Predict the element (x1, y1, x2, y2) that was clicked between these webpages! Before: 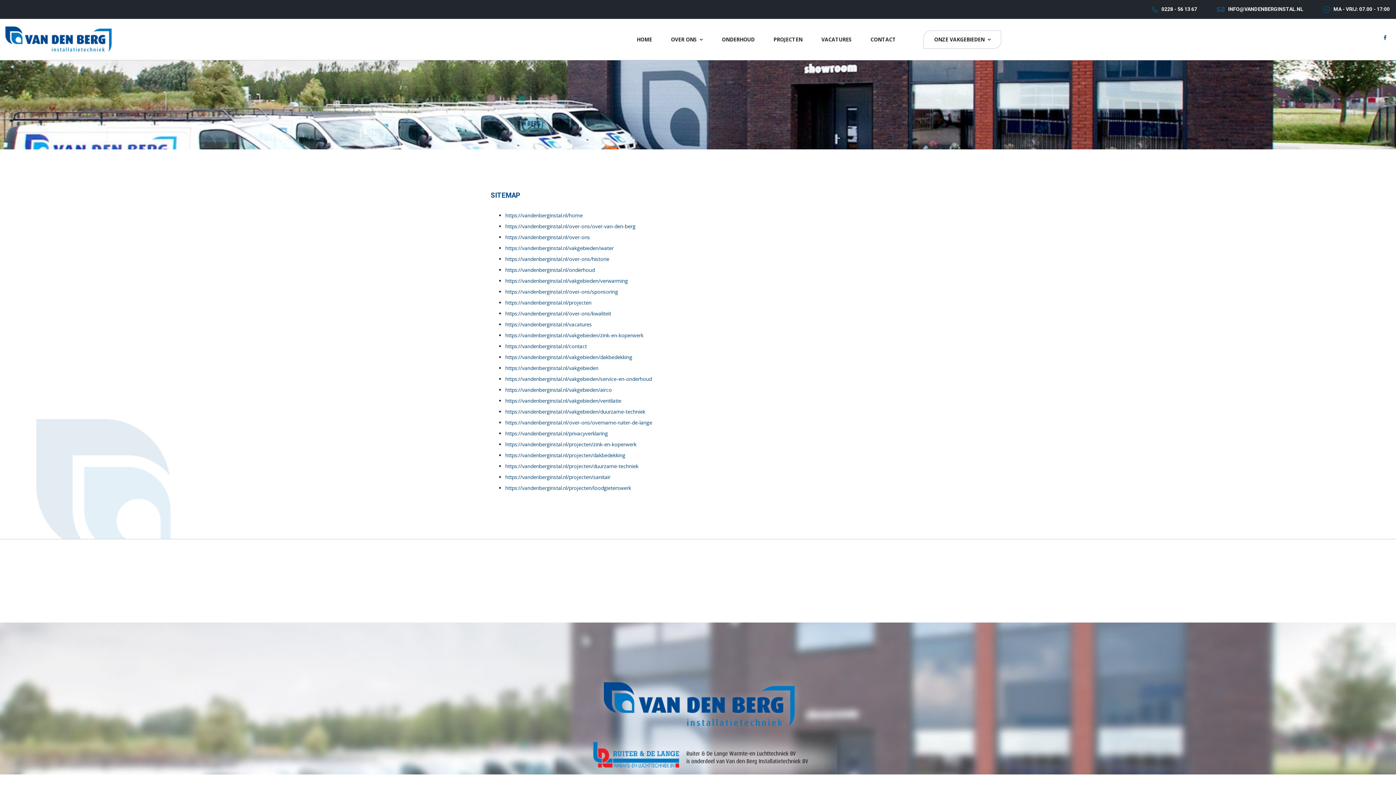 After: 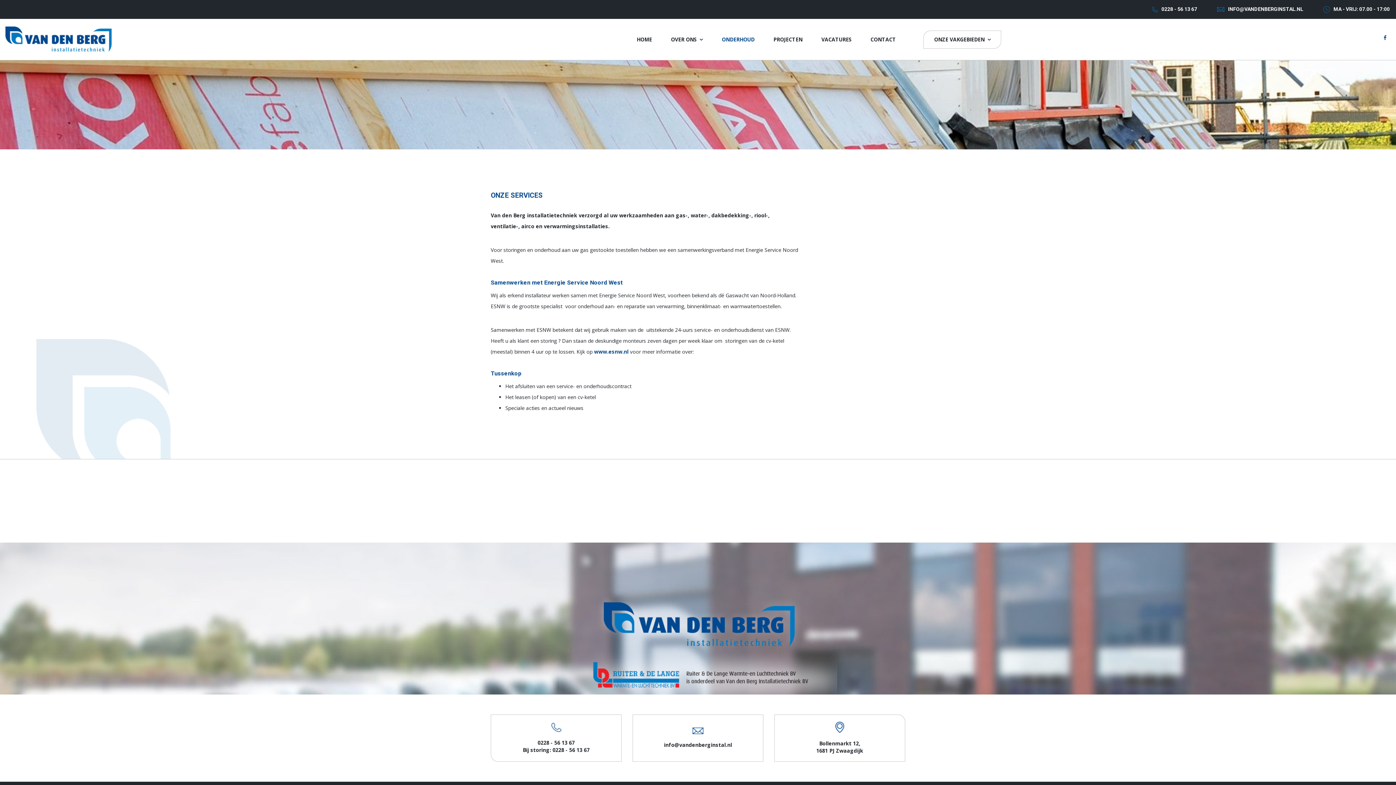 Action: bbox: (505, 266, 594, 273) label: https://vandenberginstal.nl/onderhoud